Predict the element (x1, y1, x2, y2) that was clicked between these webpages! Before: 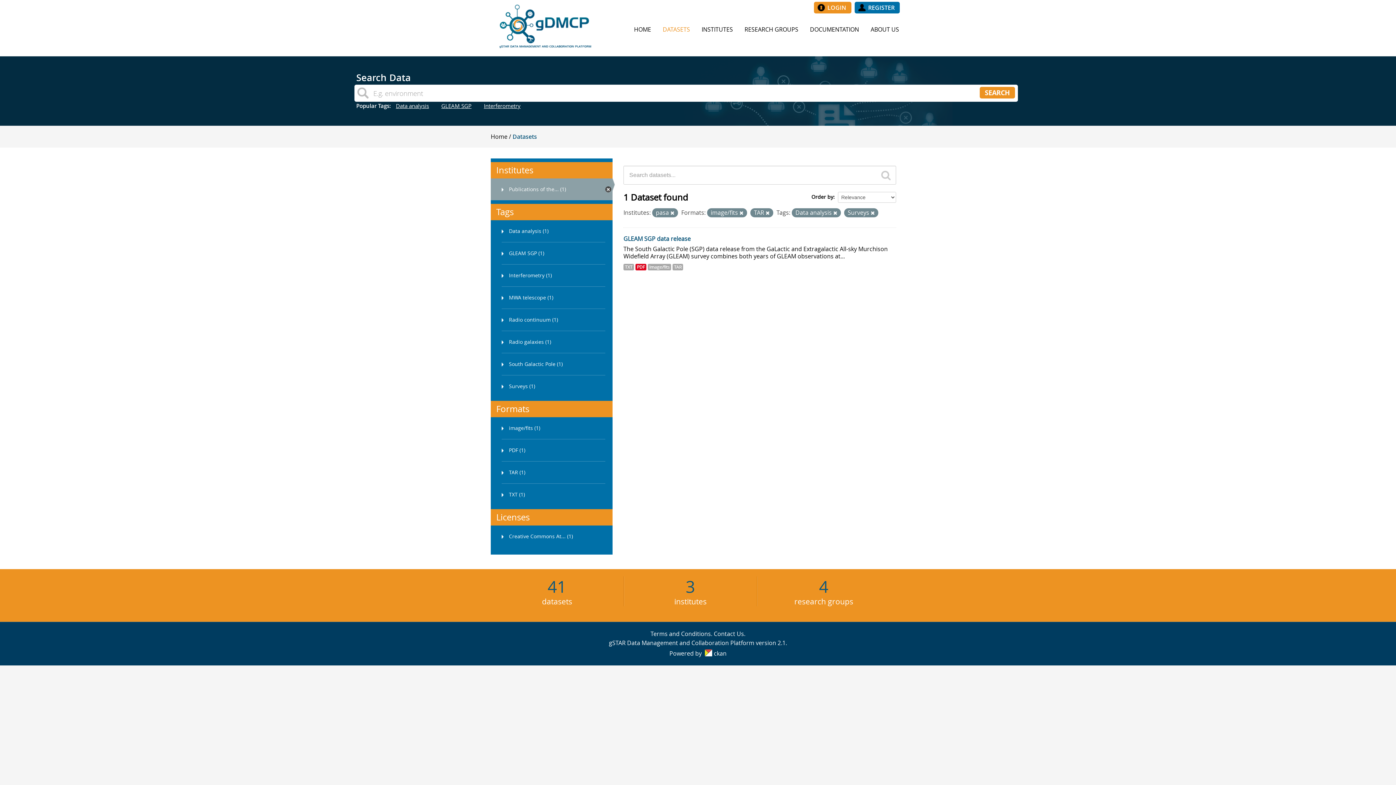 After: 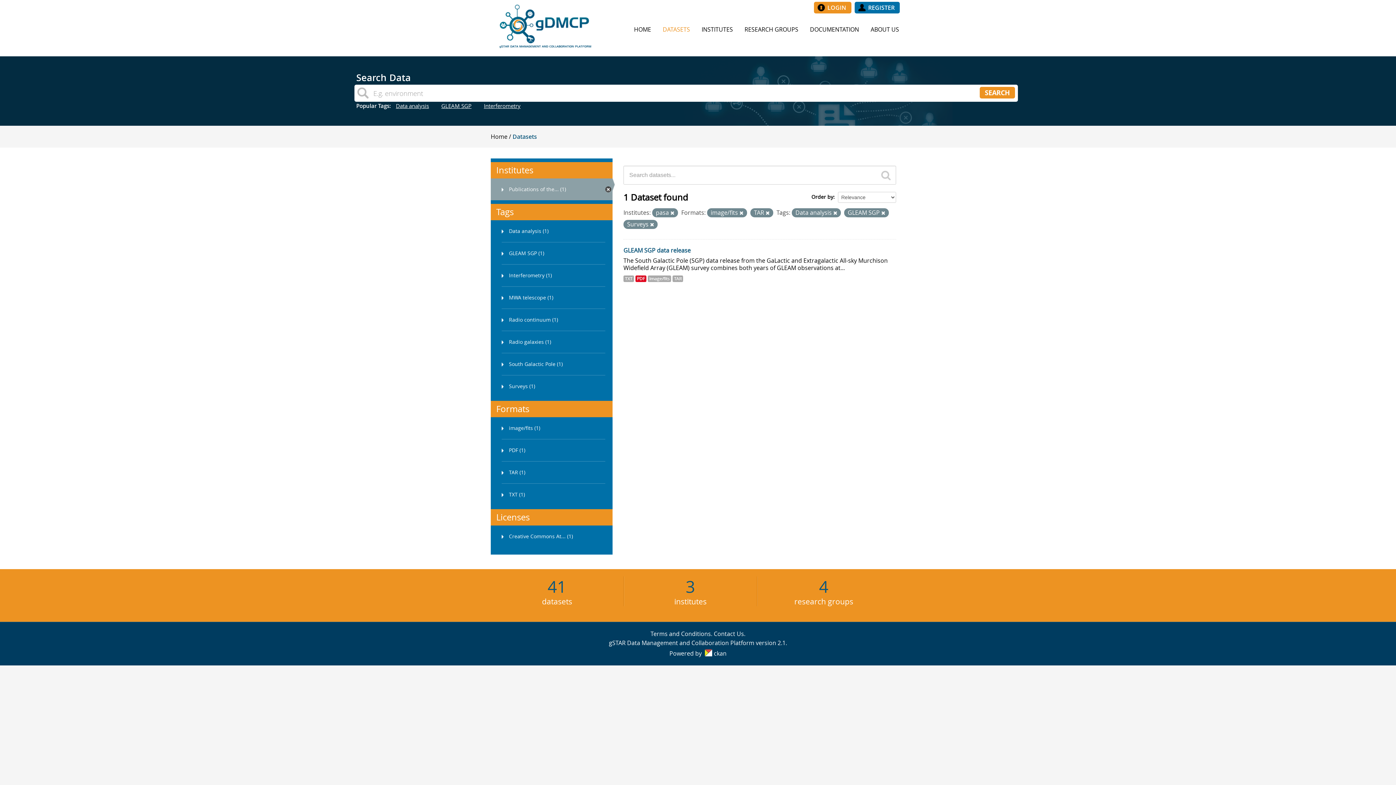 Action: bbox: (490, 242, 612, 264) label: GLEAM SGP (1)